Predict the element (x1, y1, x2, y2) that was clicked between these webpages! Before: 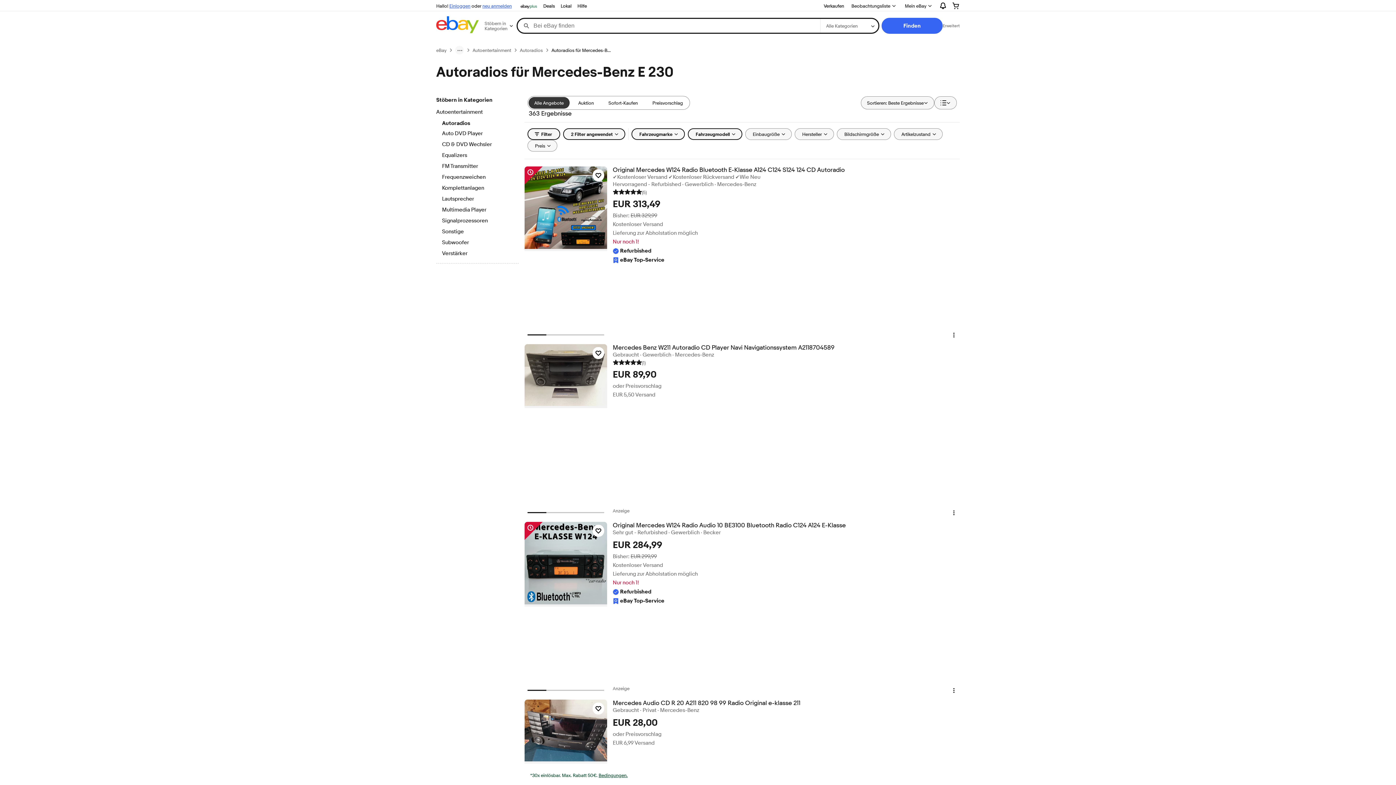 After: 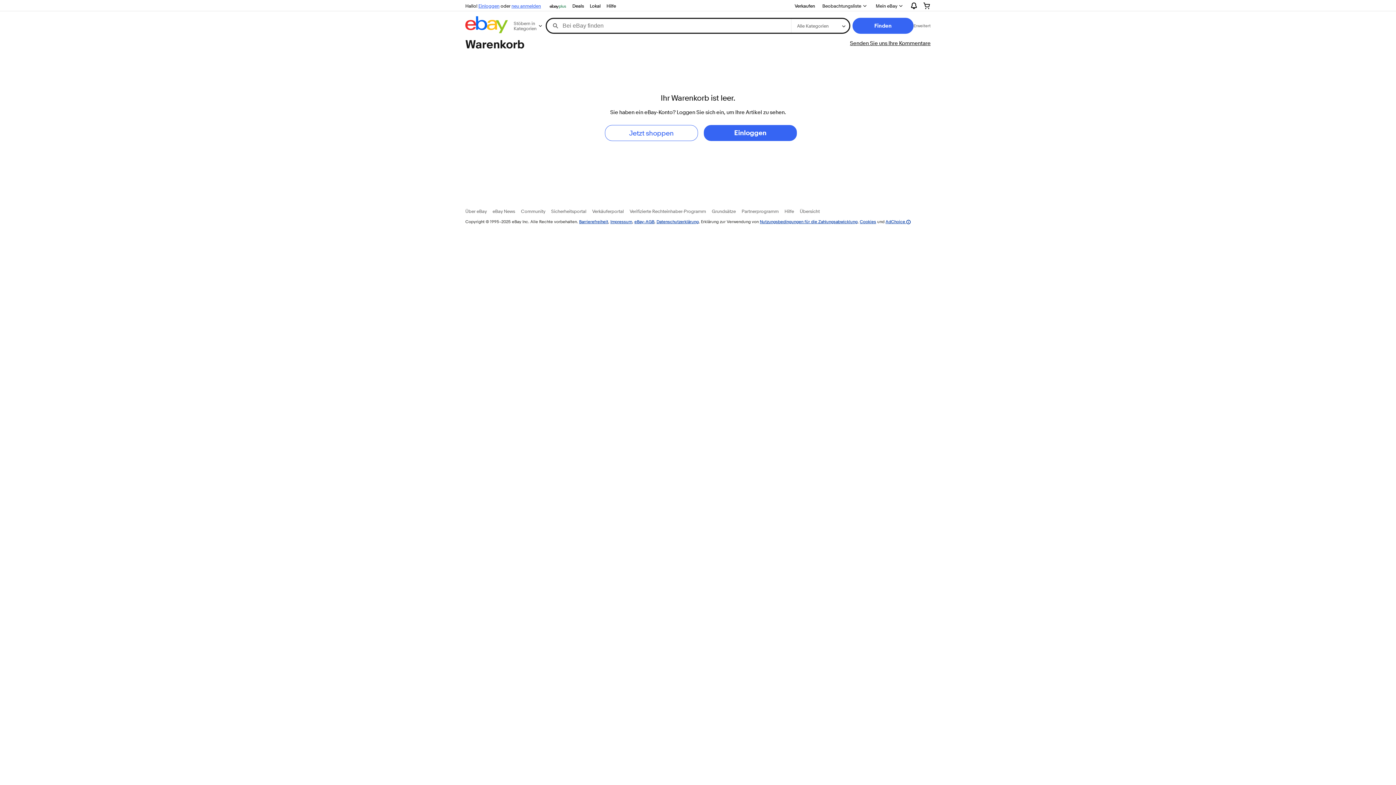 Action: bbox: (946, 0, 965, 11)